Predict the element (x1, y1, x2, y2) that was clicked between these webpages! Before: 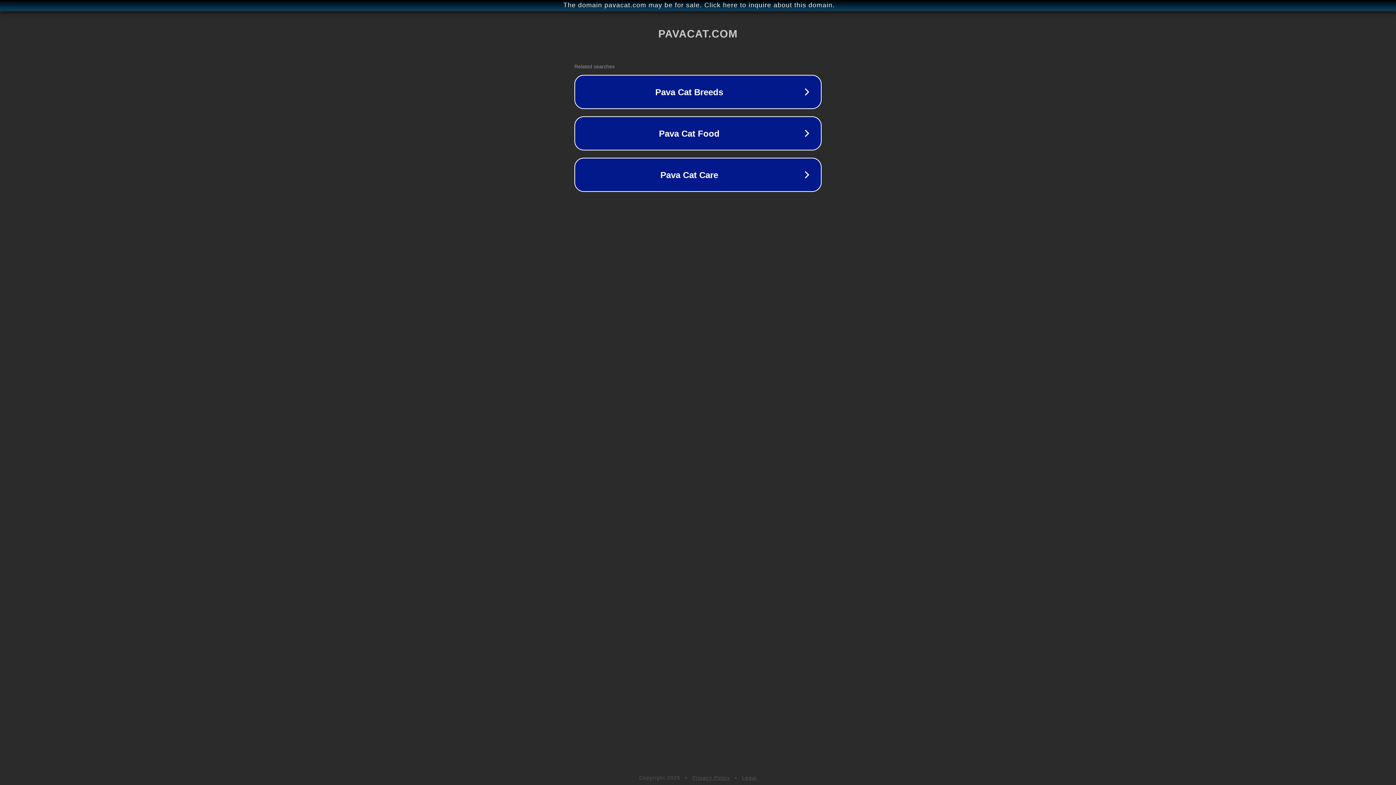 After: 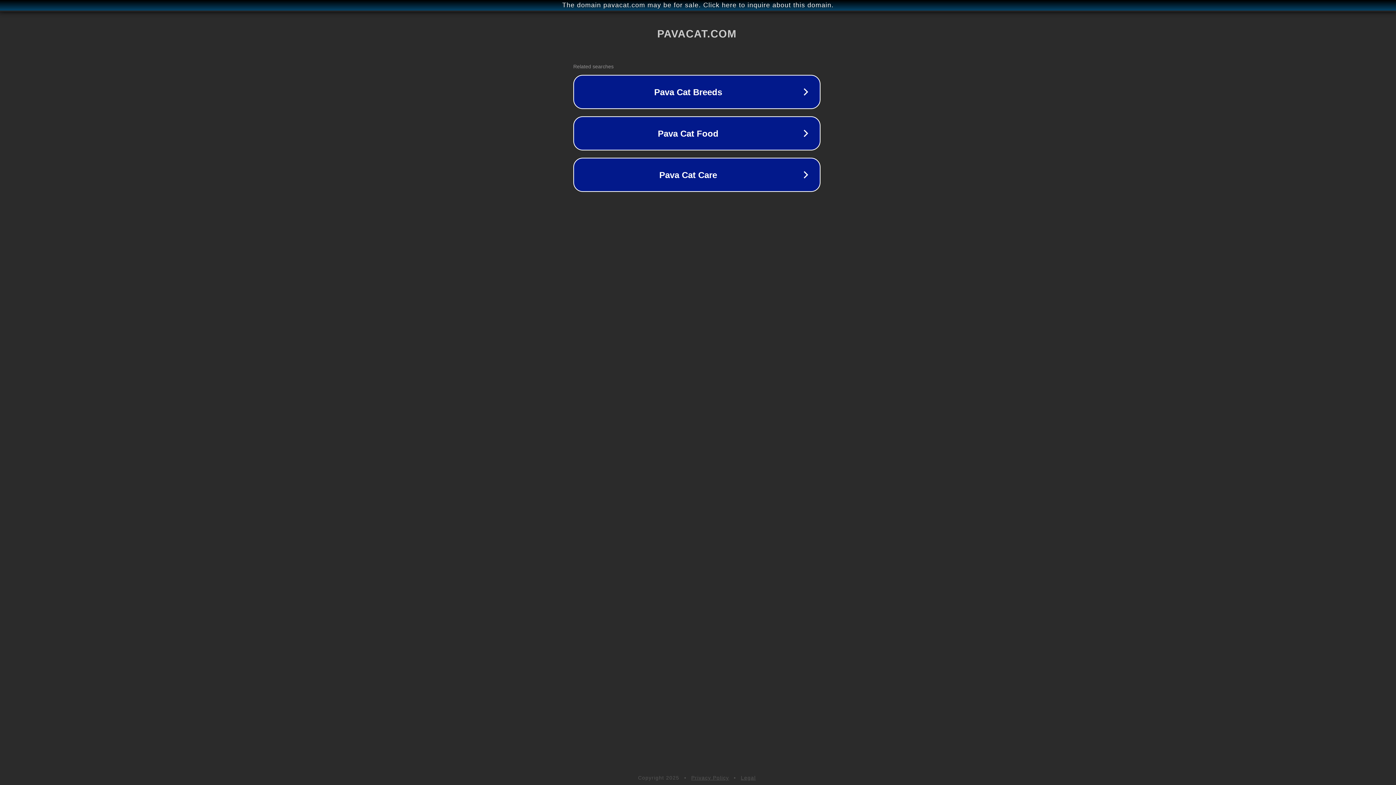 Action: label: The domain pavacat.com may be for sale. Click here to inquire about this domain. bbox: (1, 1, 1397, 9)